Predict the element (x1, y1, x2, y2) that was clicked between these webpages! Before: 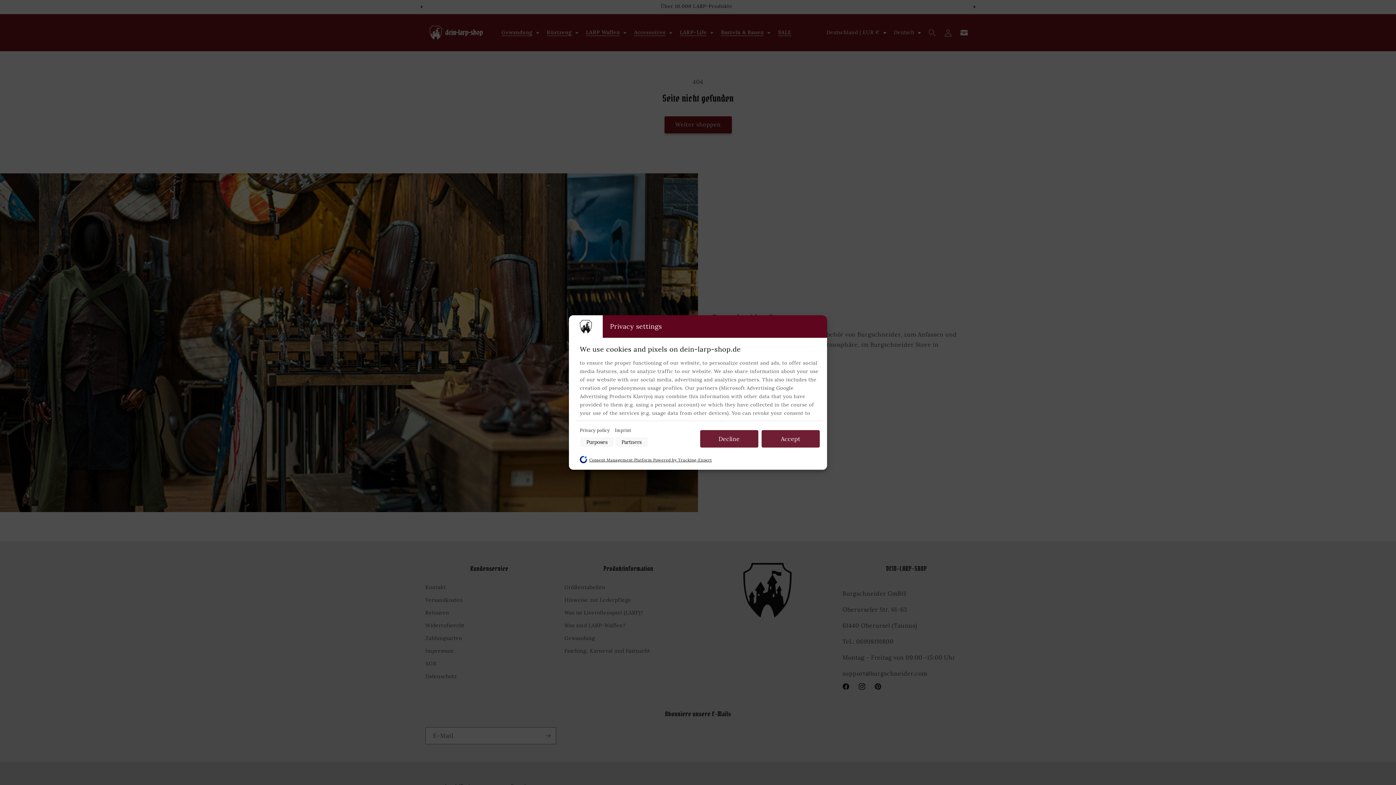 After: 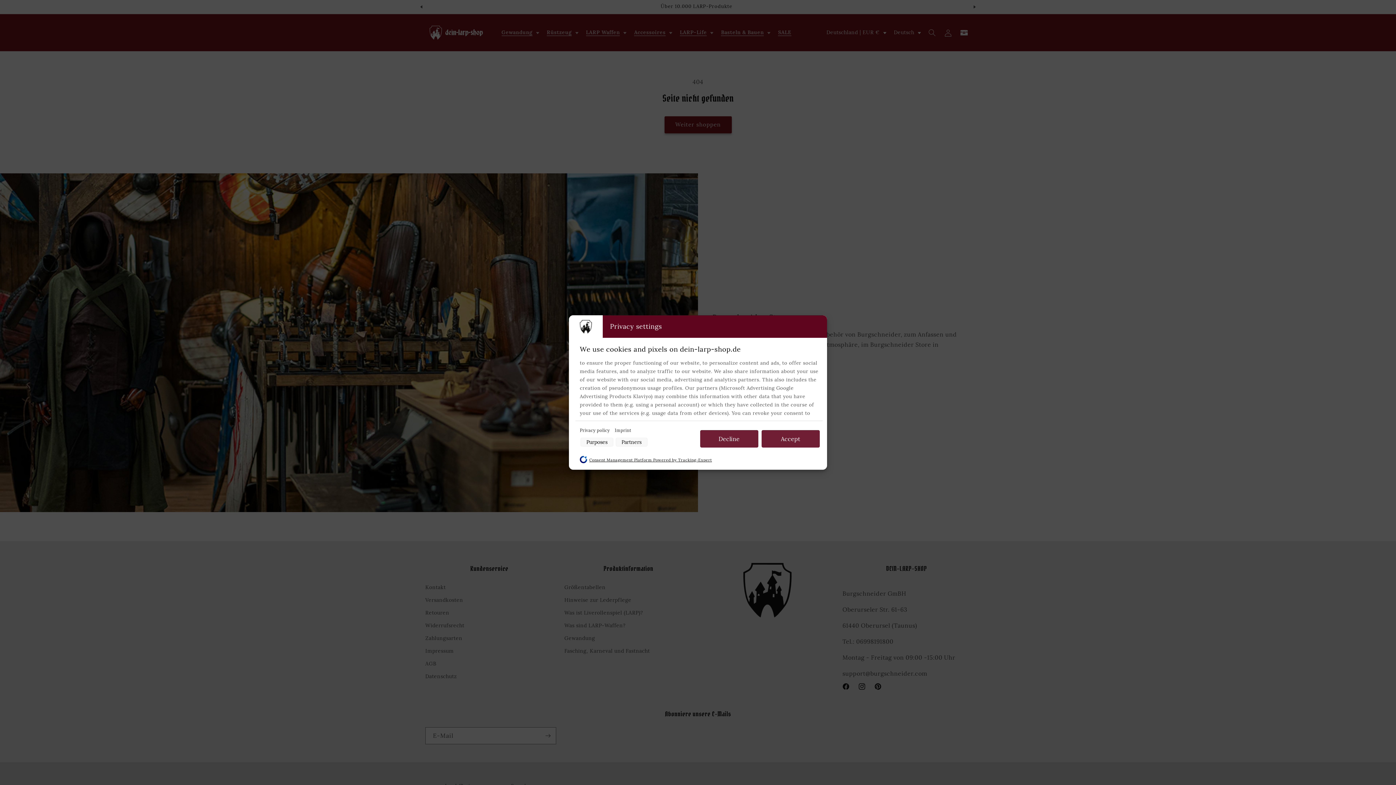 Action: label: Consent Management Platform Powered by Tracking-Expert bbox: (589, 454, 712, 466)